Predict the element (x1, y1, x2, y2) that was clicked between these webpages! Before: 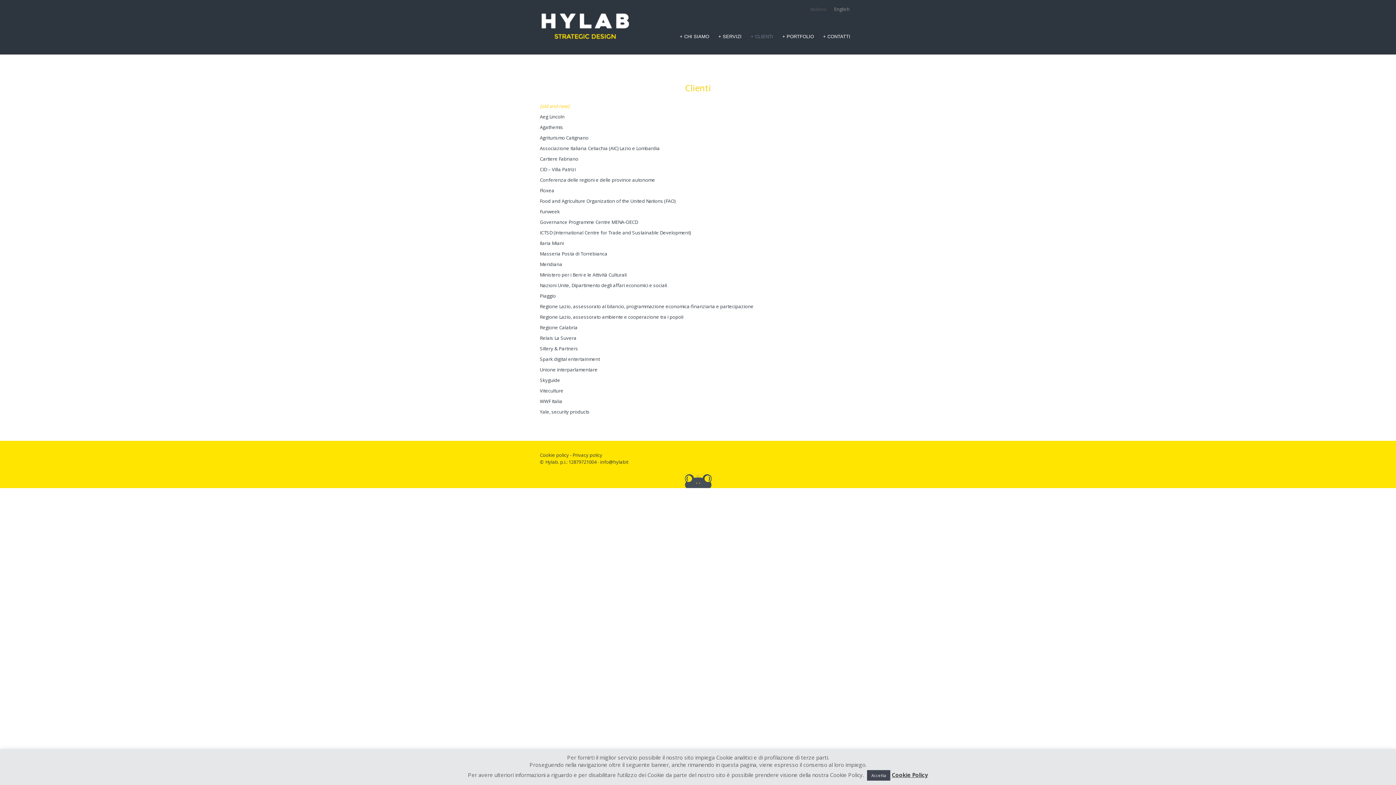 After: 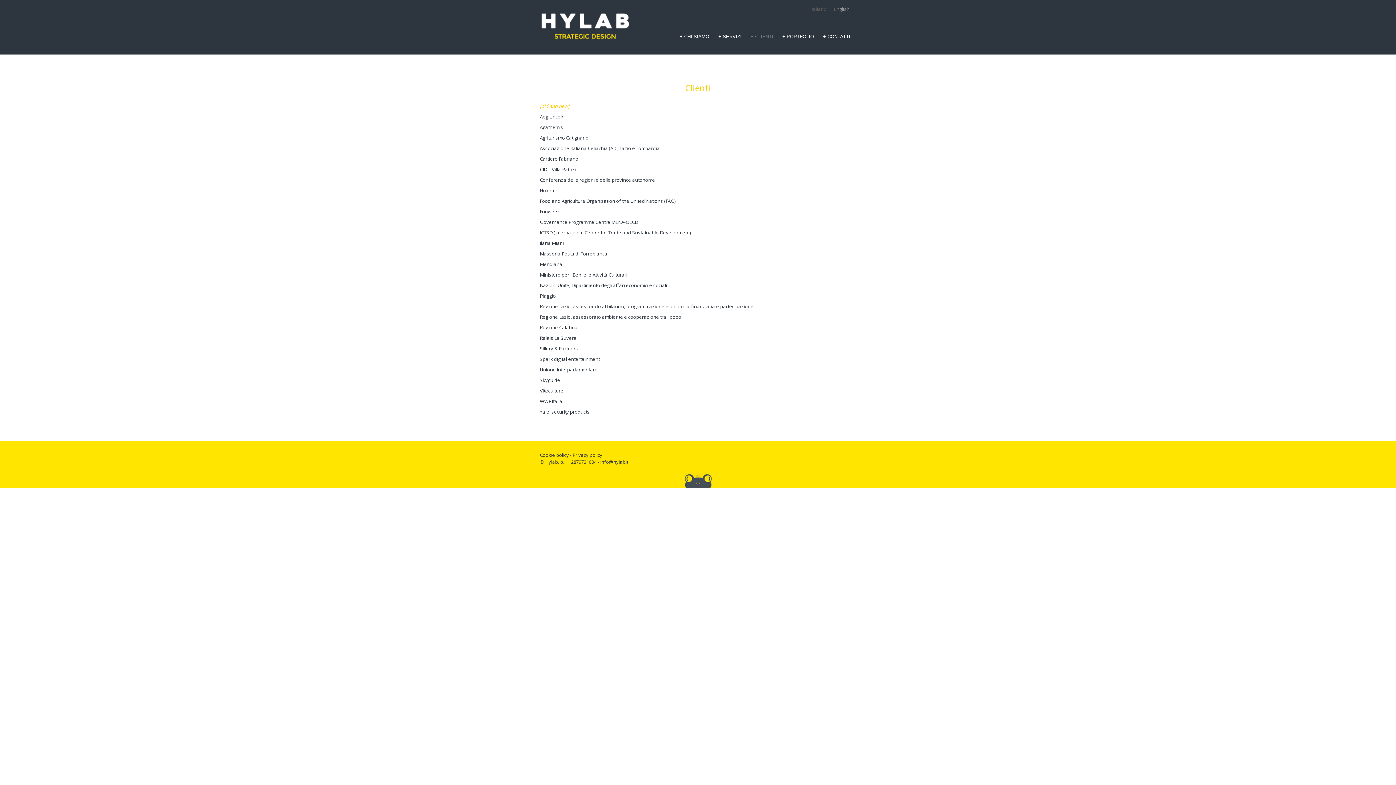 Action: label: Accetta bbox: (867, 770, 890, 781)